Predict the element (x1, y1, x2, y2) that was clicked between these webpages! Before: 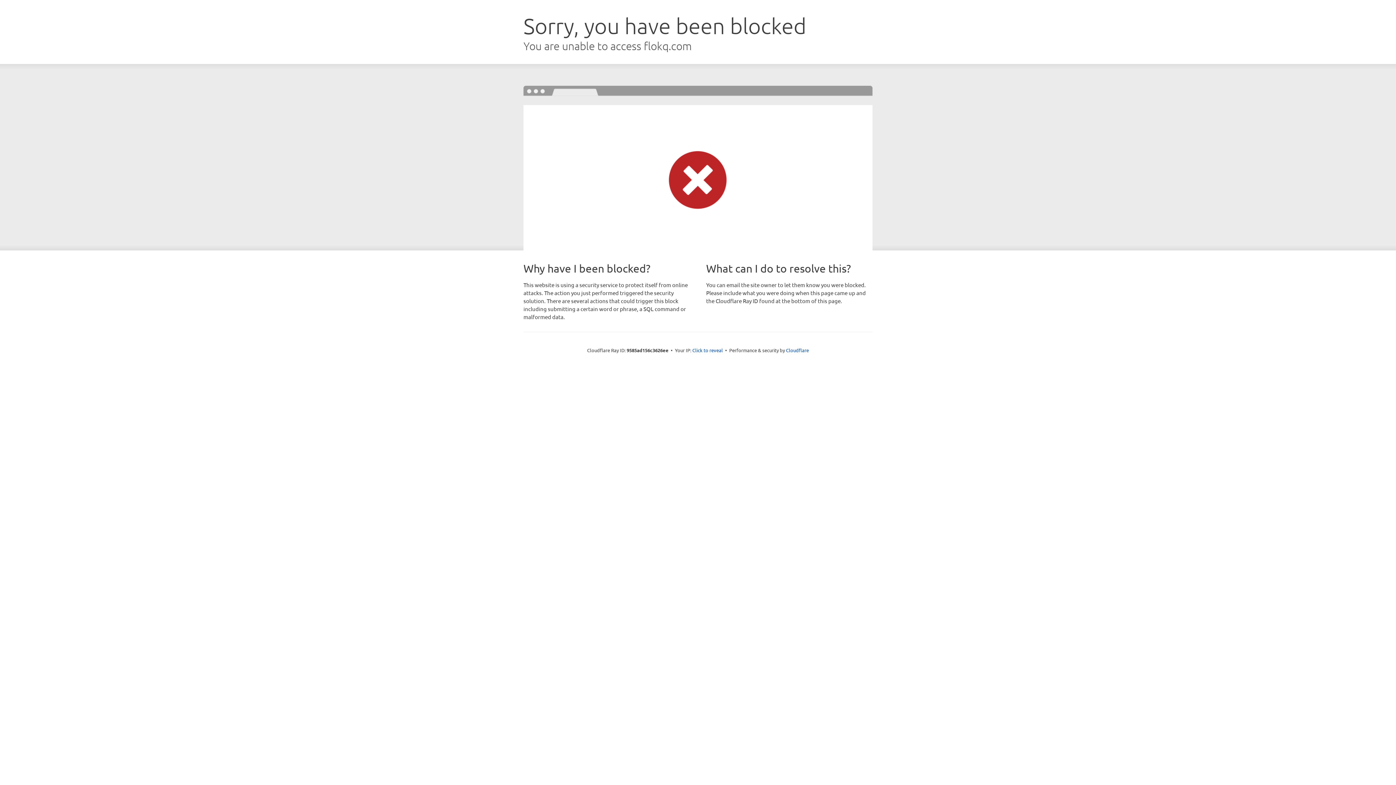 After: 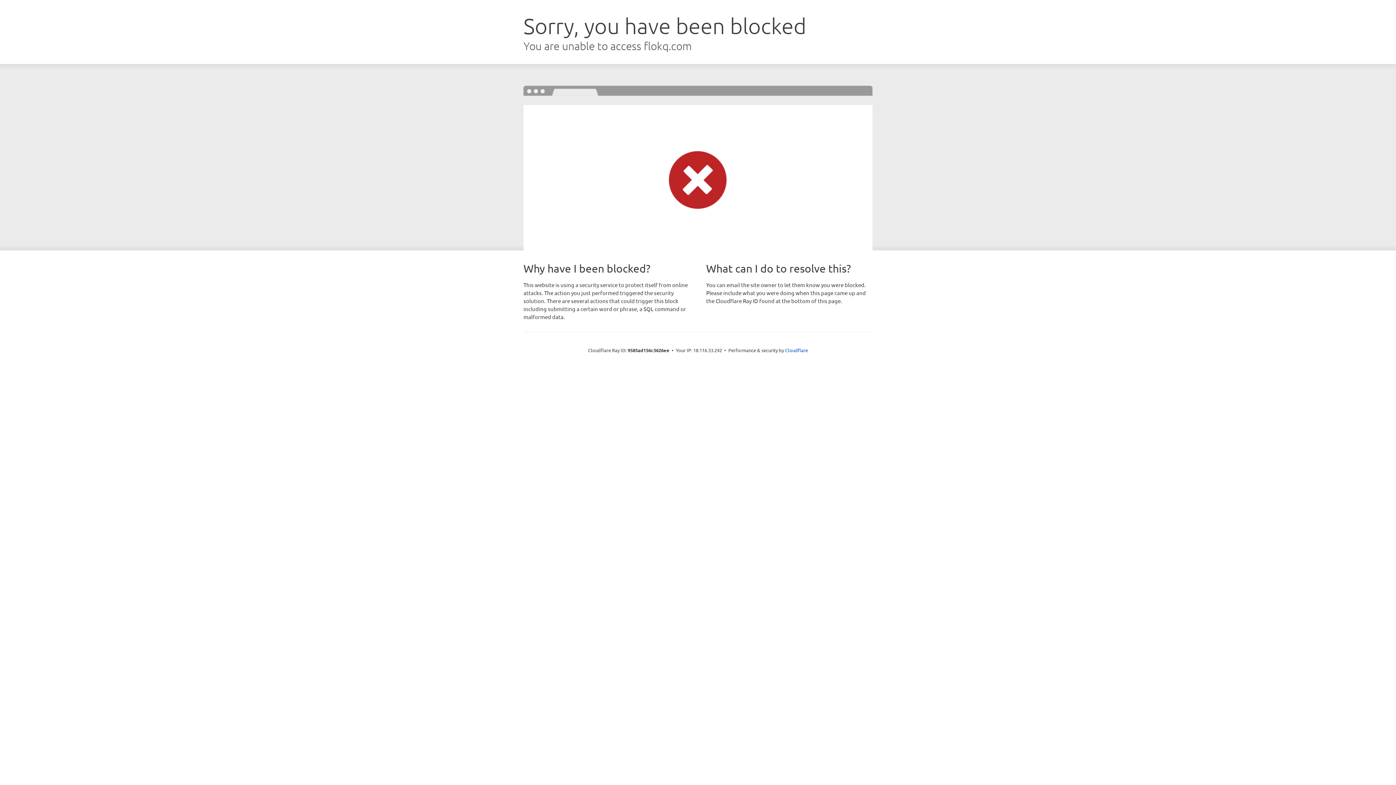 Action: bbox: (692, 346, 723, 353) label: Click to reveal